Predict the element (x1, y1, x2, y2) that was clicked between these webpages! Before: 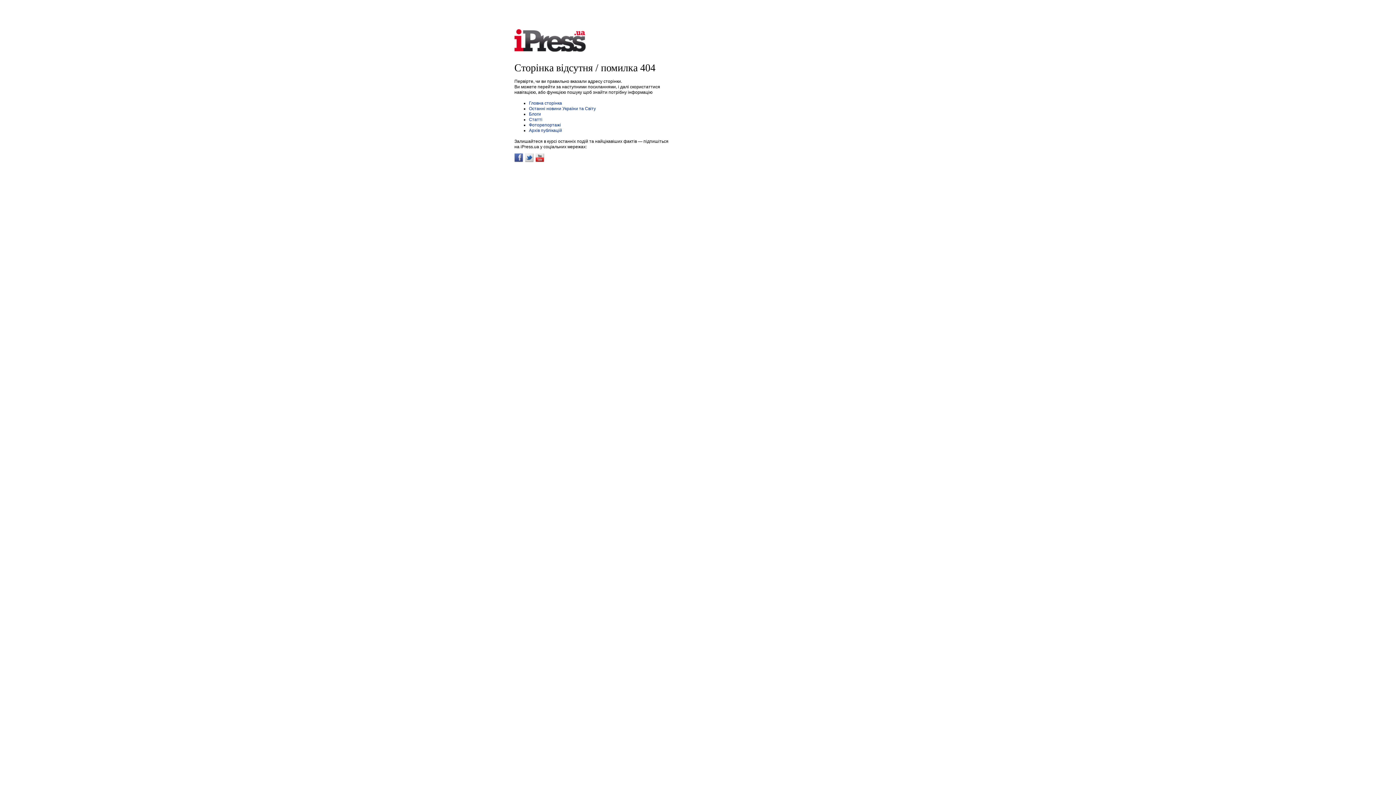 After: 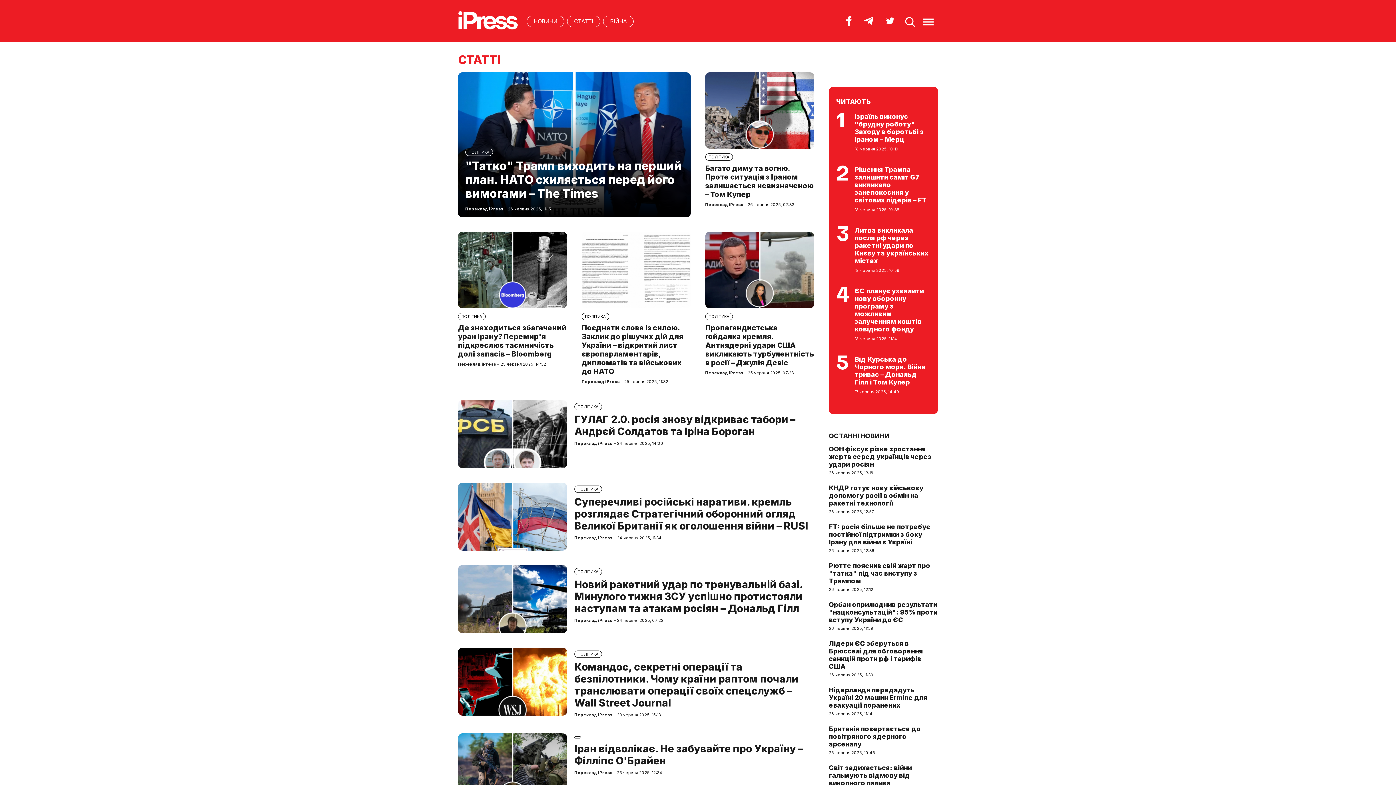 Action: label: Статті bbox: (529, 117, 542, 122)